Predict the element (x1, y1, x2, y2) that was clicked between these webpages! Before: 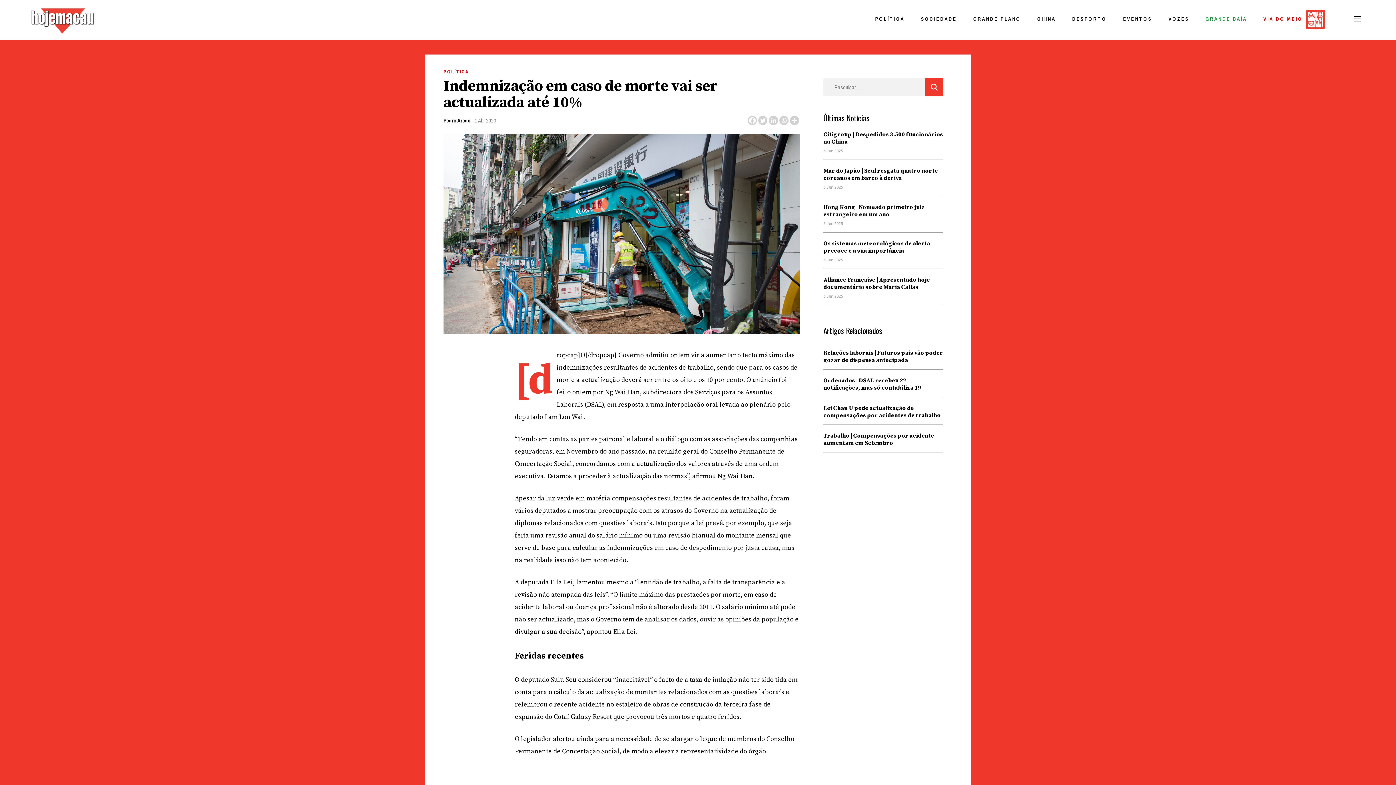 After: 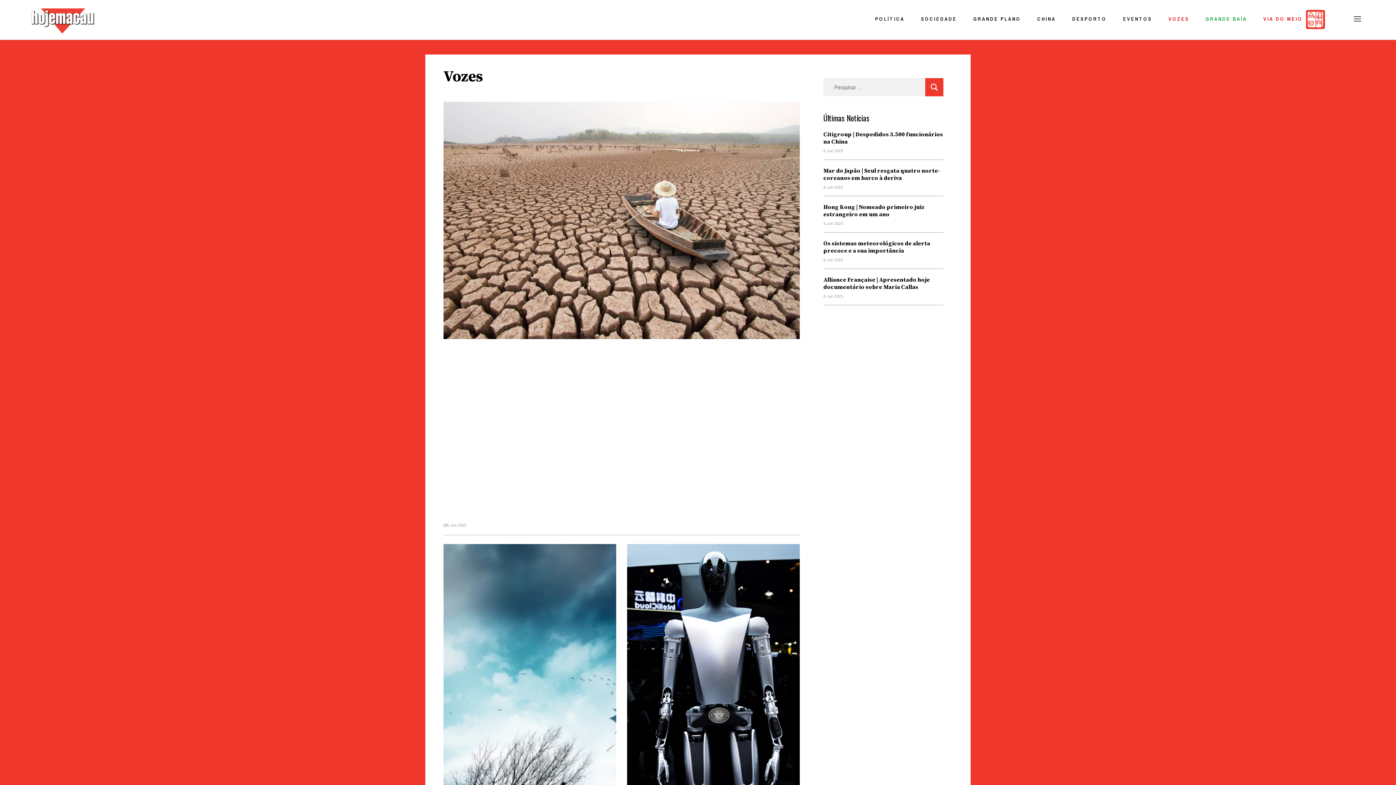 Action: bbox: (1168, 15, 1189, 22) label: VOZES